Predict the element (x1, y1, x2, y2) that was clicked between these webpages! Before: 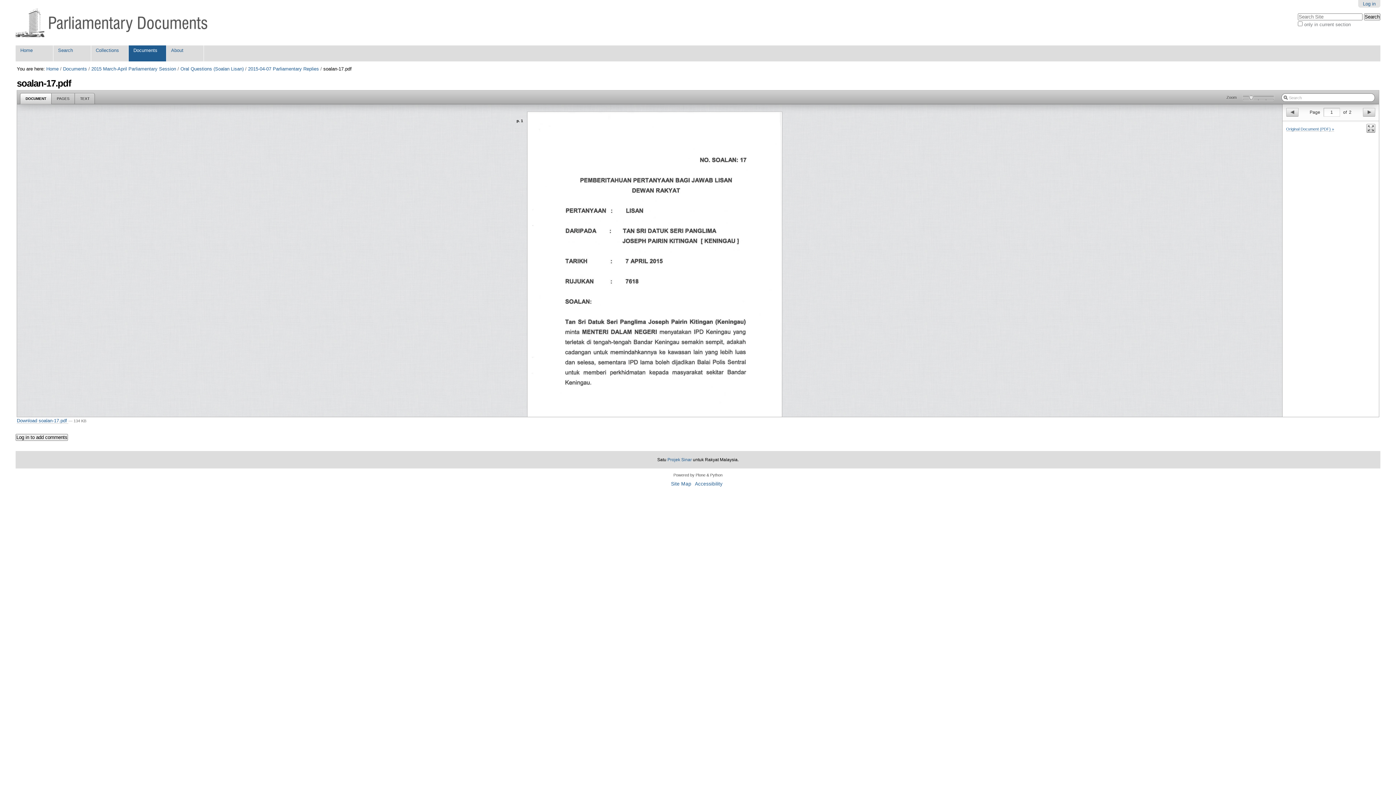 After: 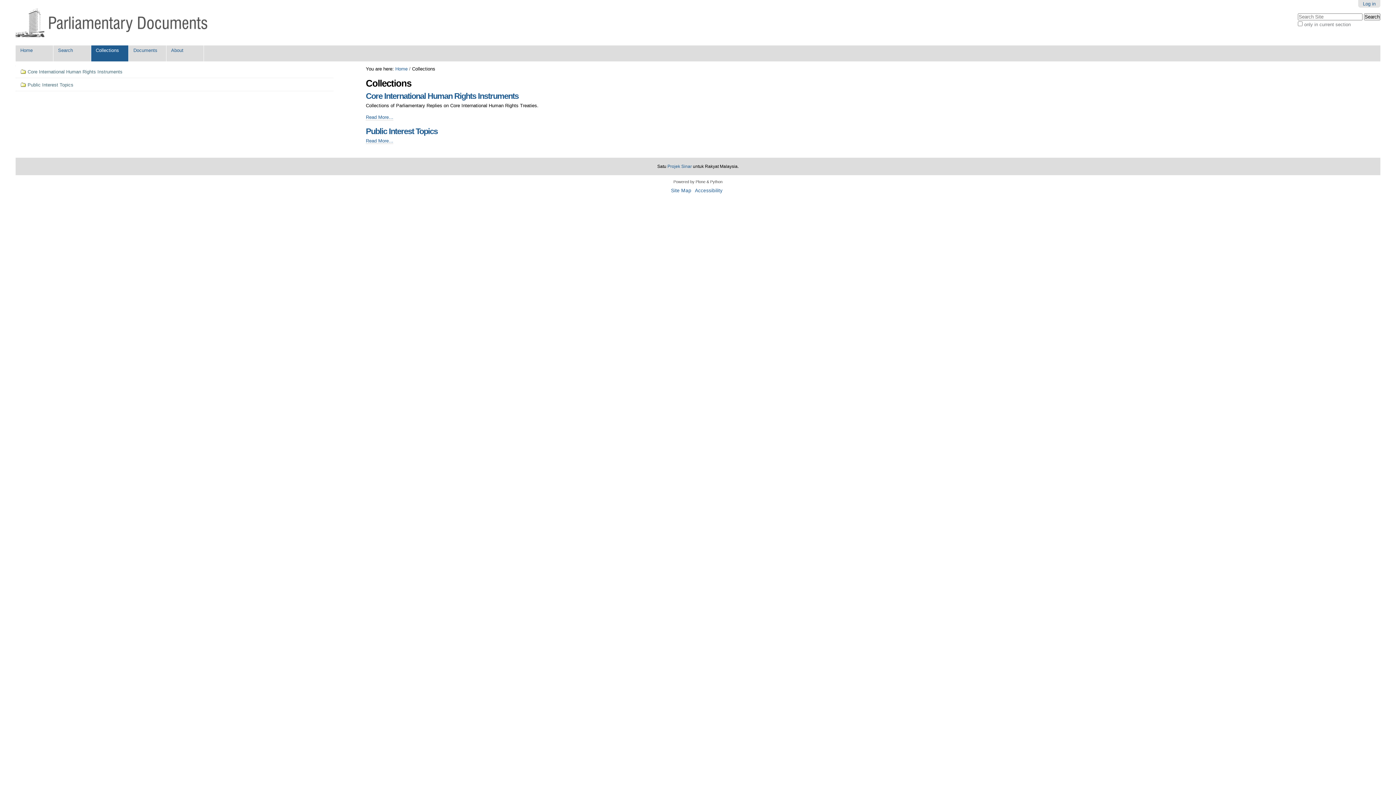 Action: bbox: (91, 45, 128, 61) label: Collections